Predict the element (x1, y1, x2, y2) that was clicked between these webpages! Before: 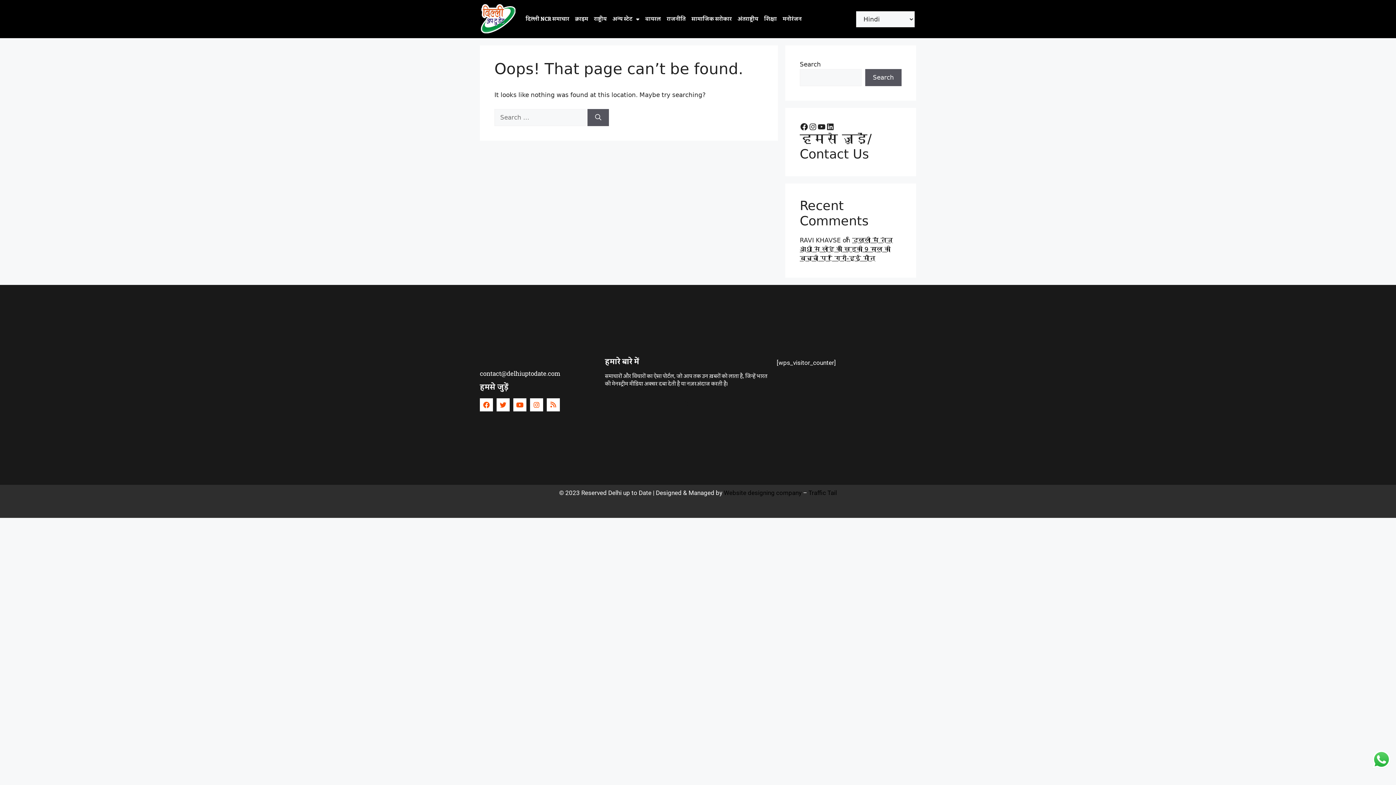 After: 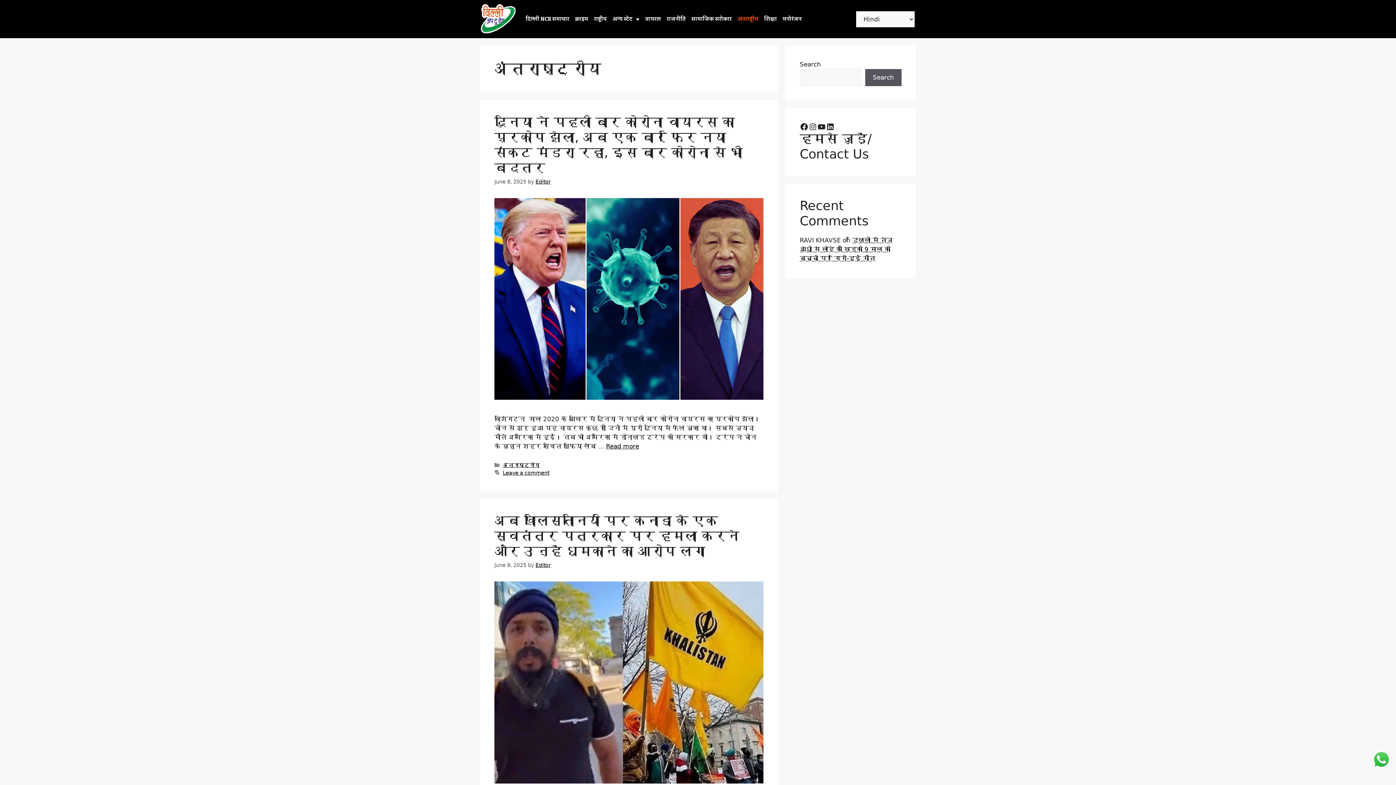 Action: label: अंतराष्ट्रीय bbox: (734, 10, 761, 27)